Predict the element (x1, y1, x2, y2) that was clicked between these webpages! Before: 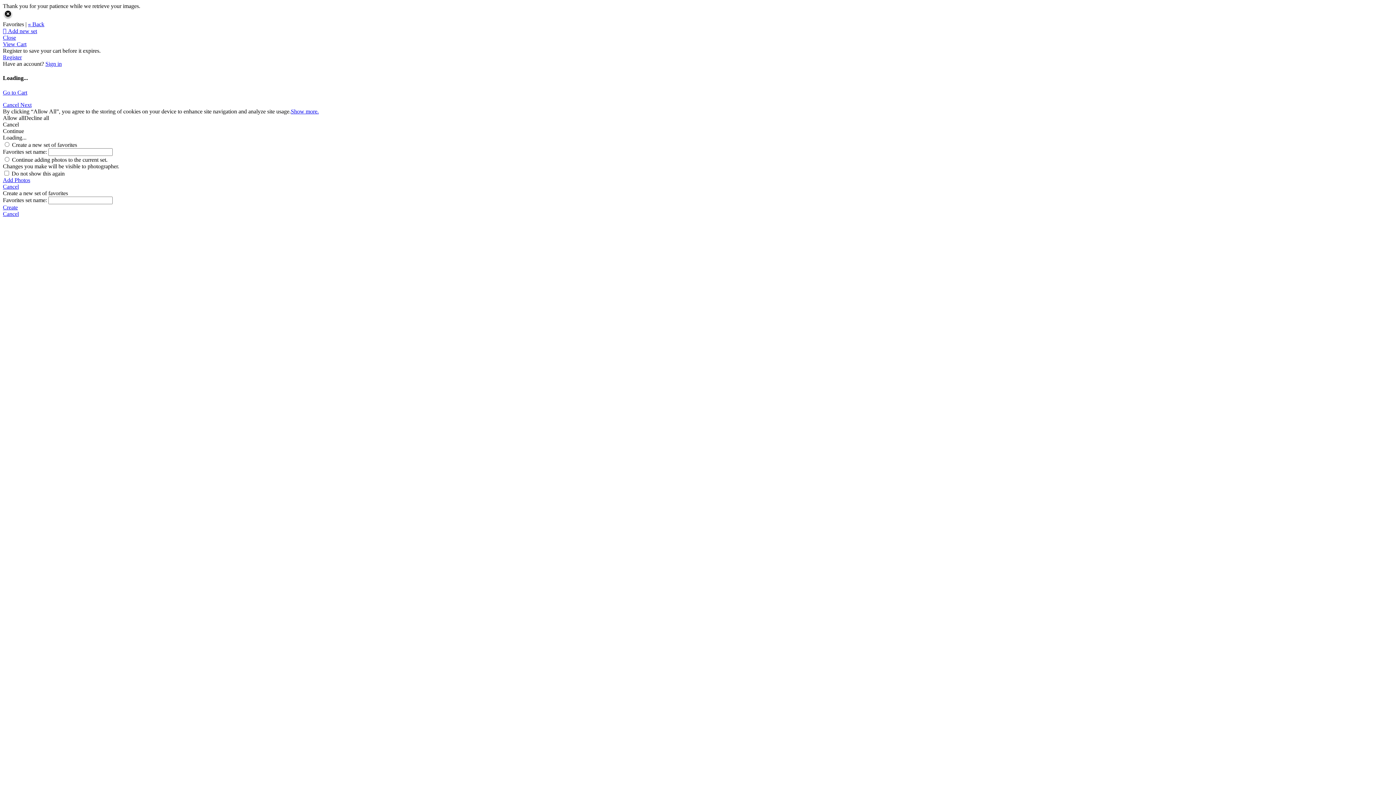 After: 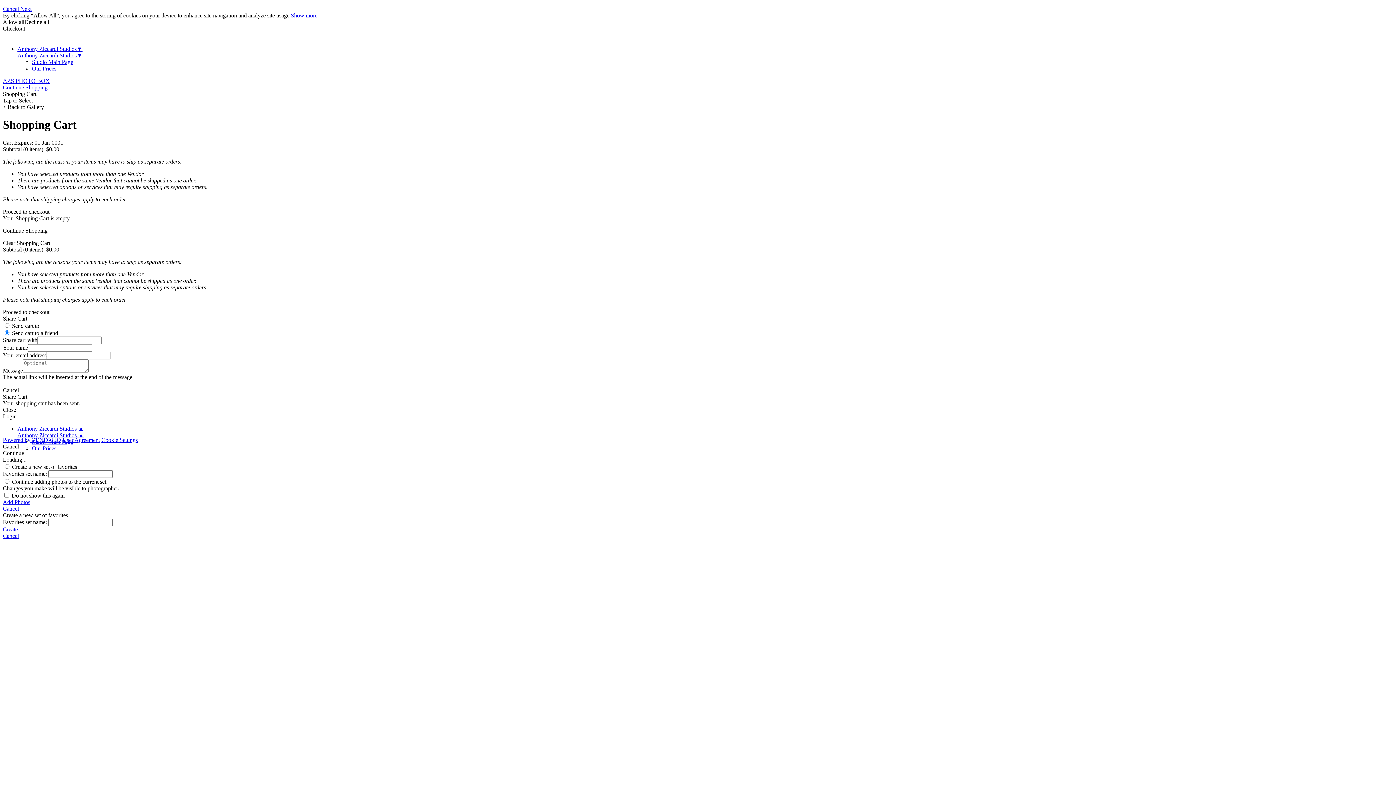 Action: label: Go to Cart bbox: (2, 89, 27, 95)